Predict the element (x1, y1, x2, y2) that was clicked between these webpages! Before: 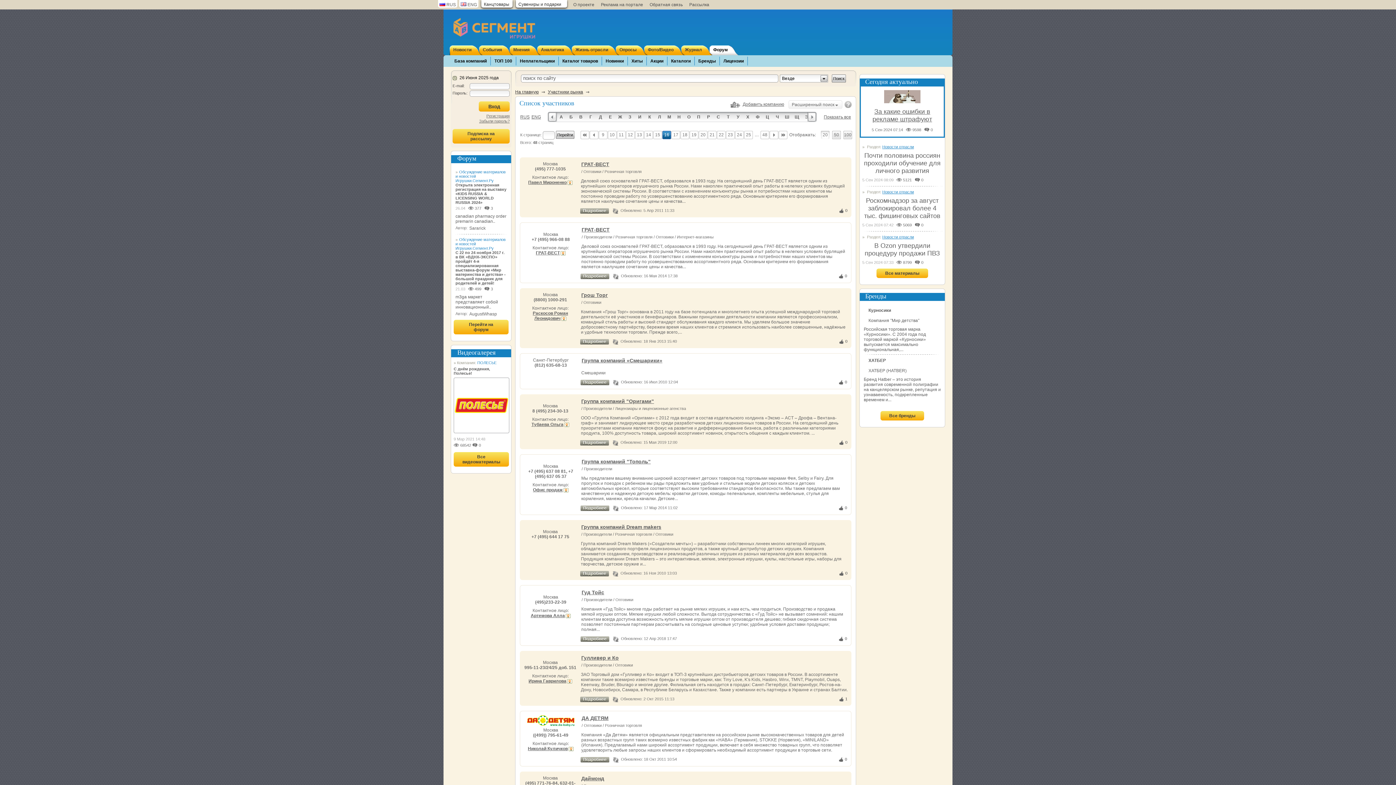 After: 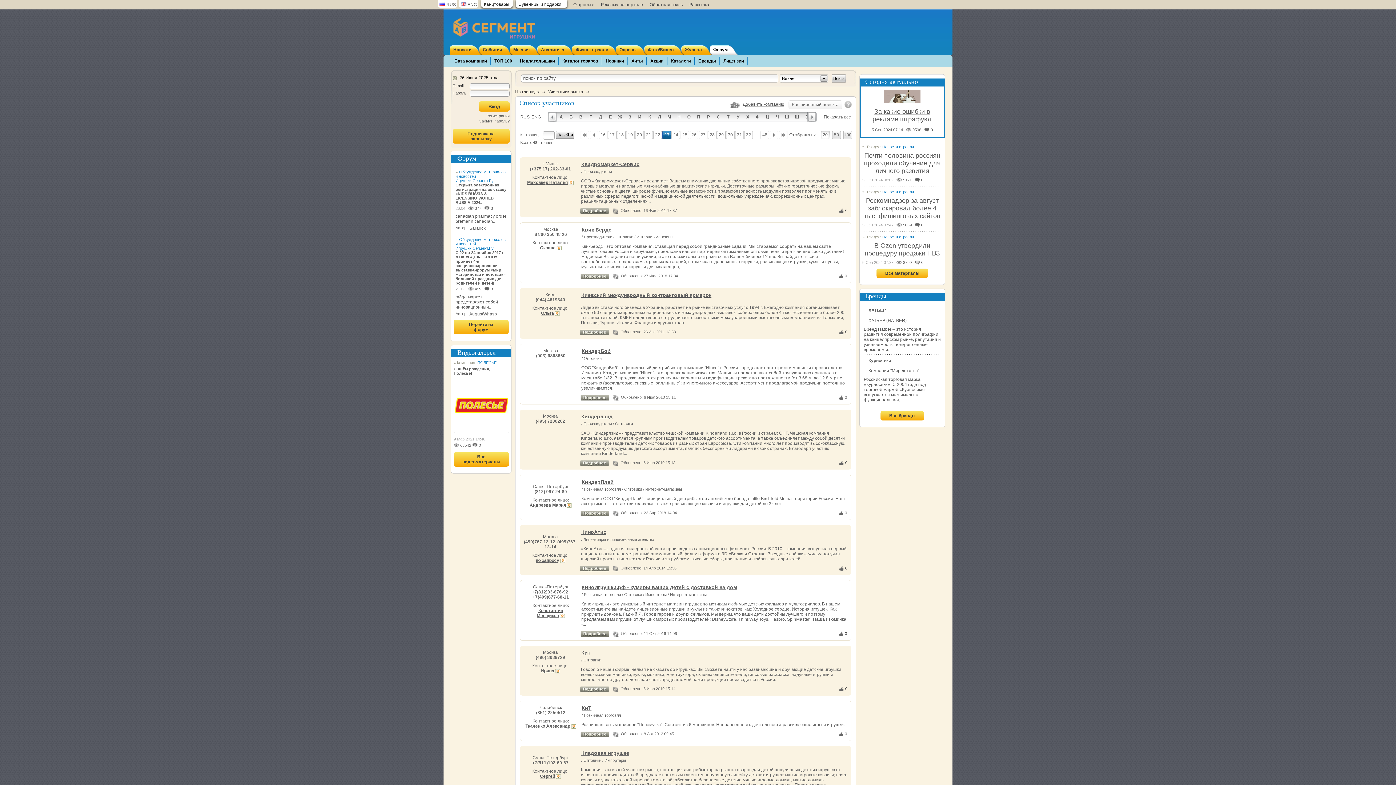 Action: bbox: (726, 130, 734, 139) label: 23